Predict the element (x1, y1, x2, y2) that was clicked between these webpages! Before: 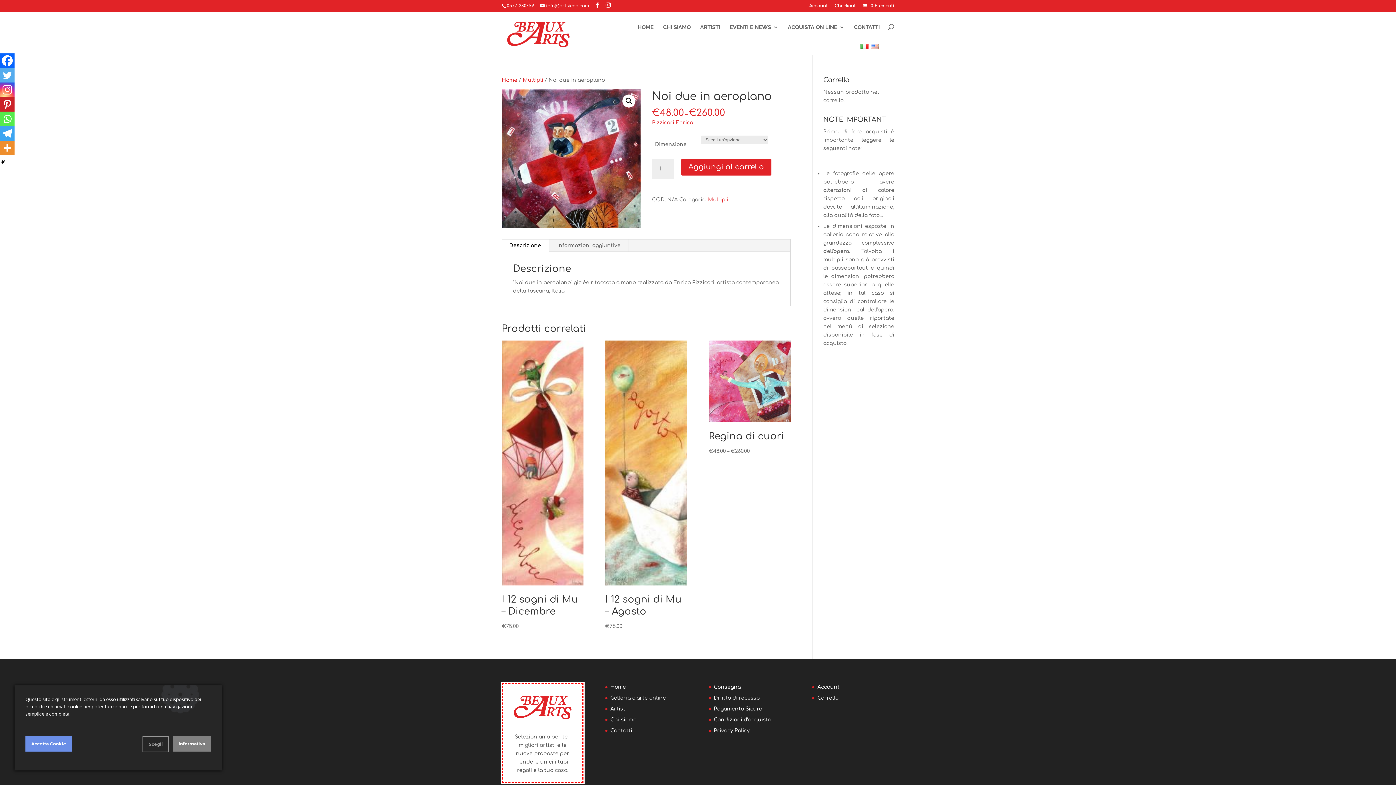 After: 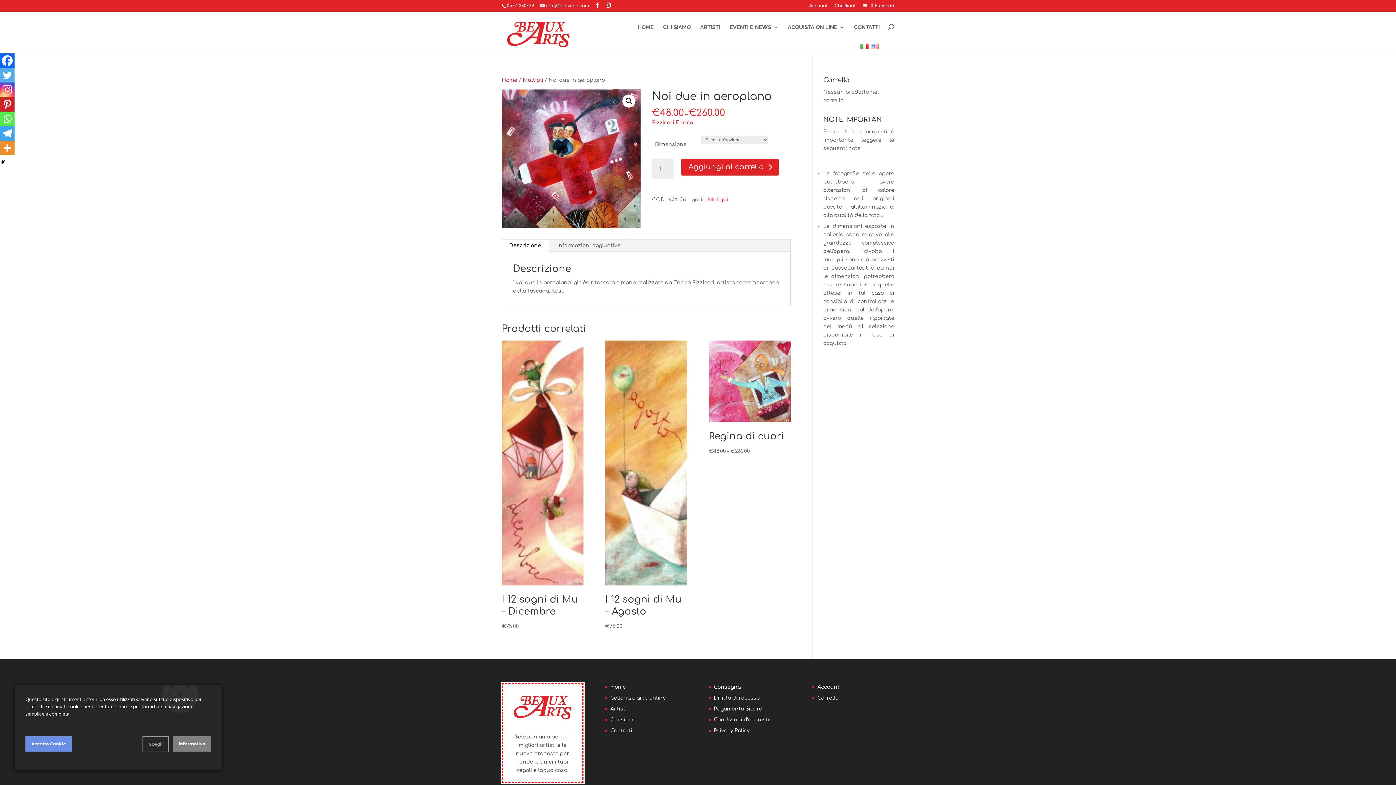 Action: bbox: (681, 158, 771, 175) label: Aggiungi al carrello